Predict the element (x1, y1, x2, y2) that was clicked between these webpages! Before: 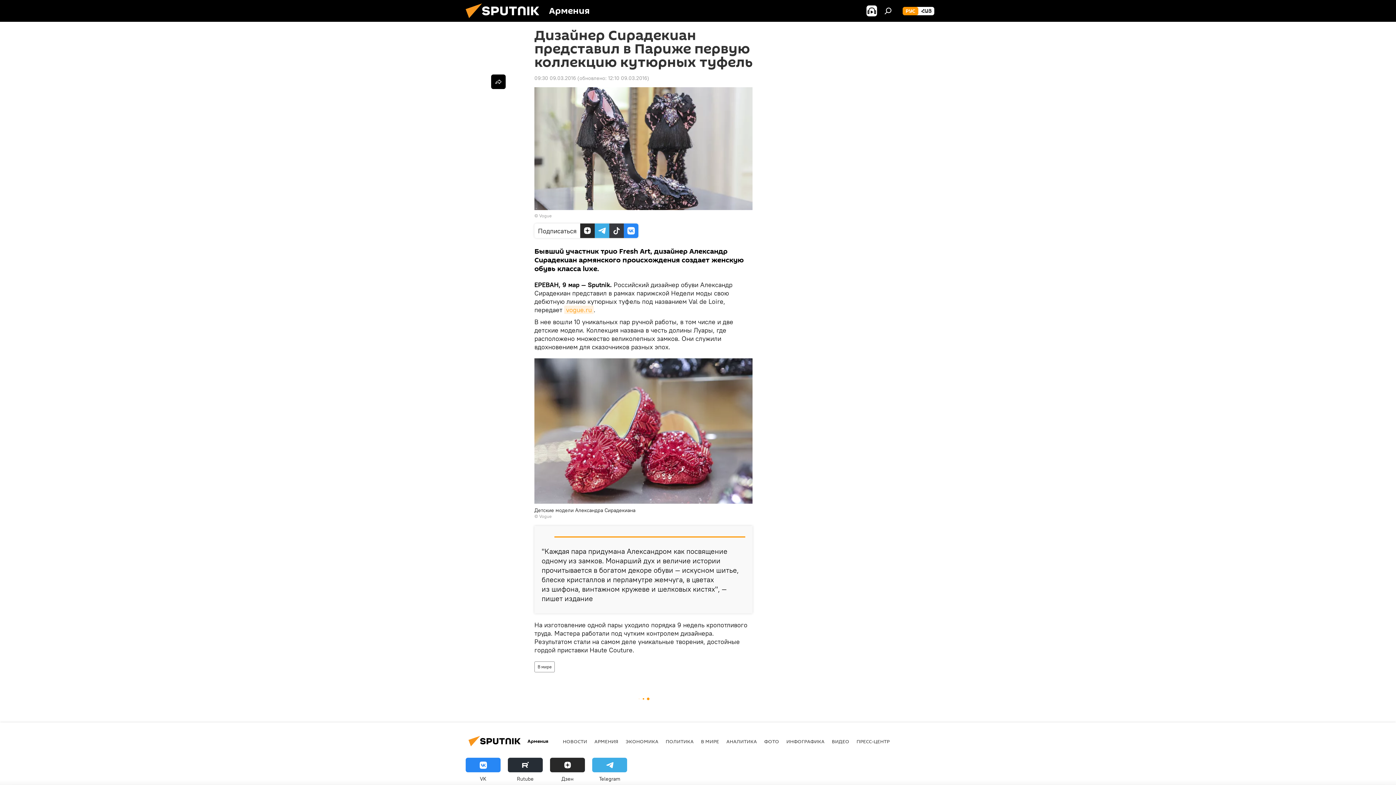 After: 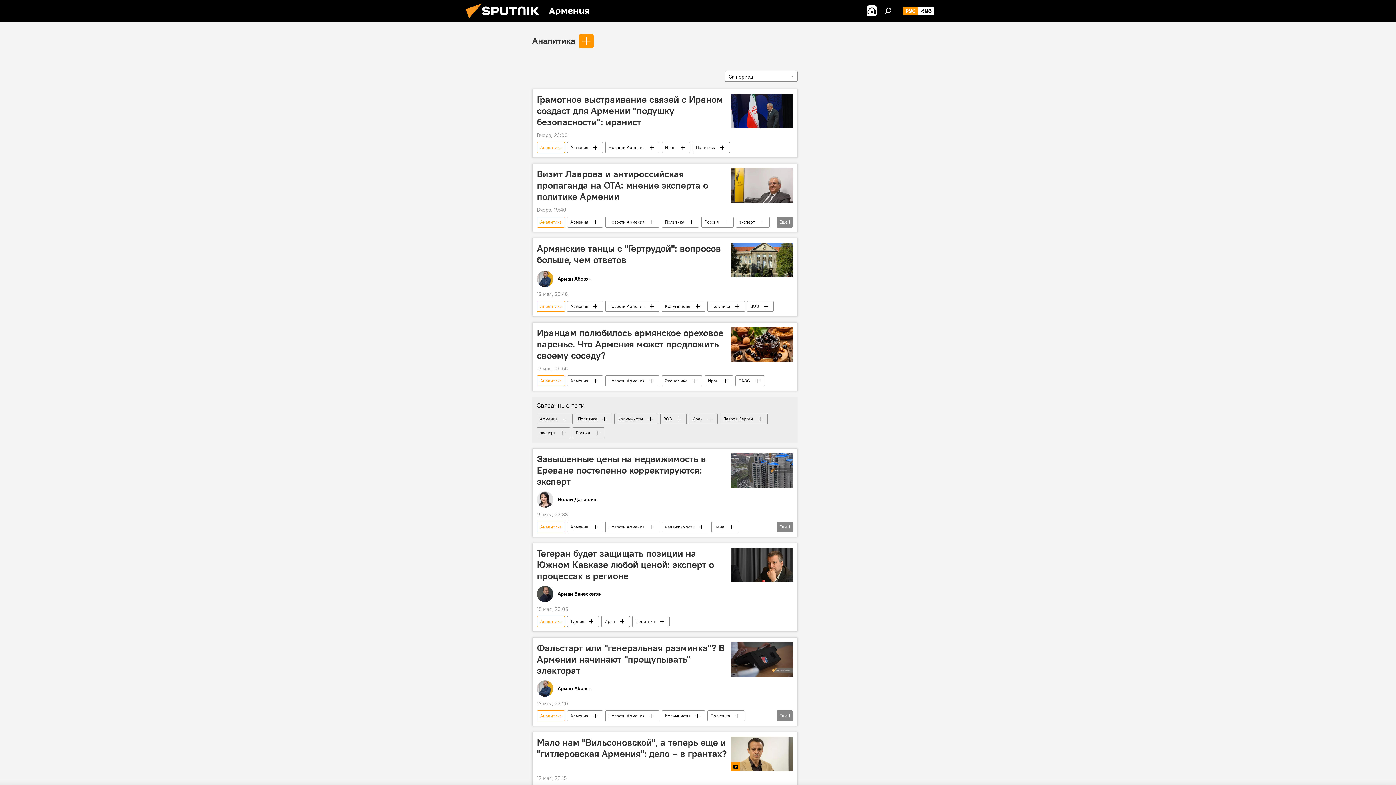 Action: label: АНАЛИТИКА bbox: (726, 738, 757, 744)